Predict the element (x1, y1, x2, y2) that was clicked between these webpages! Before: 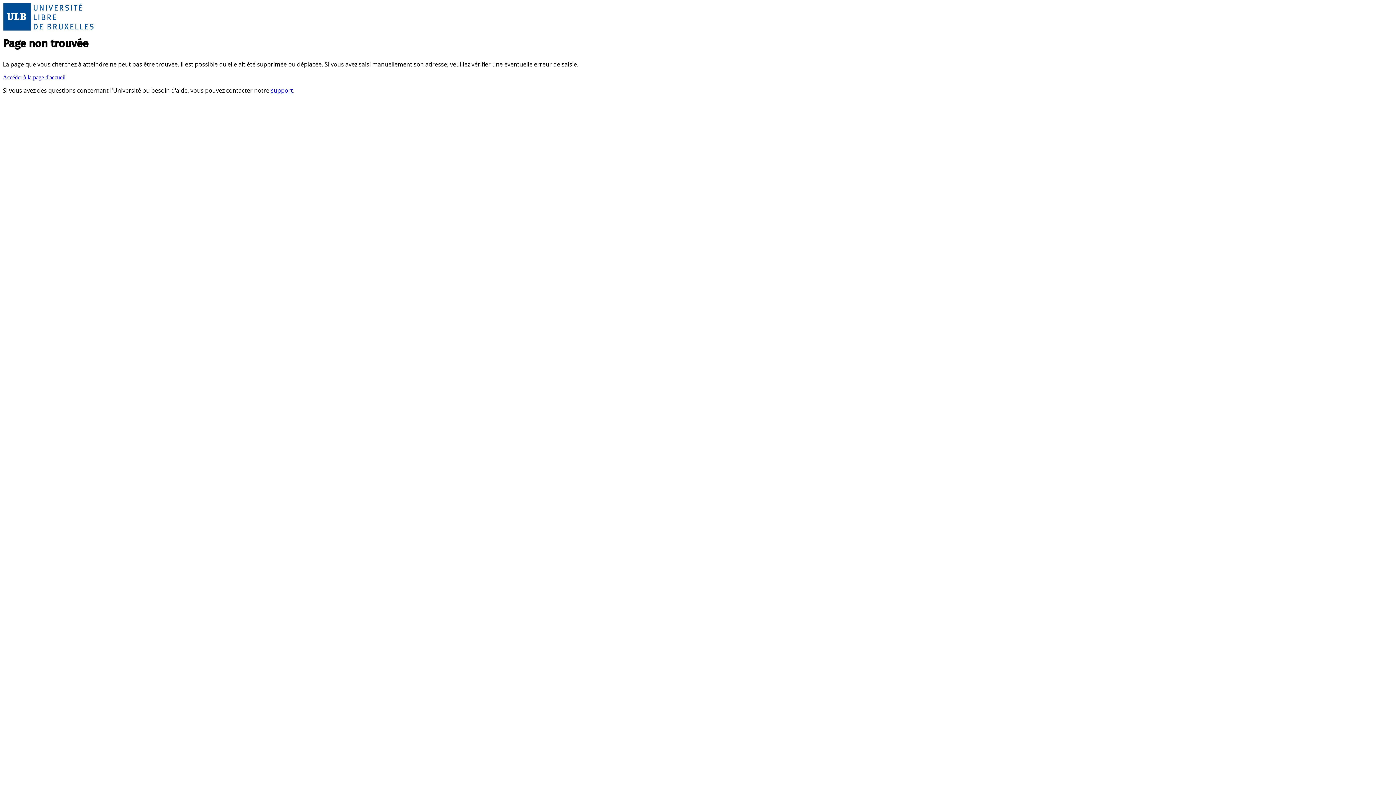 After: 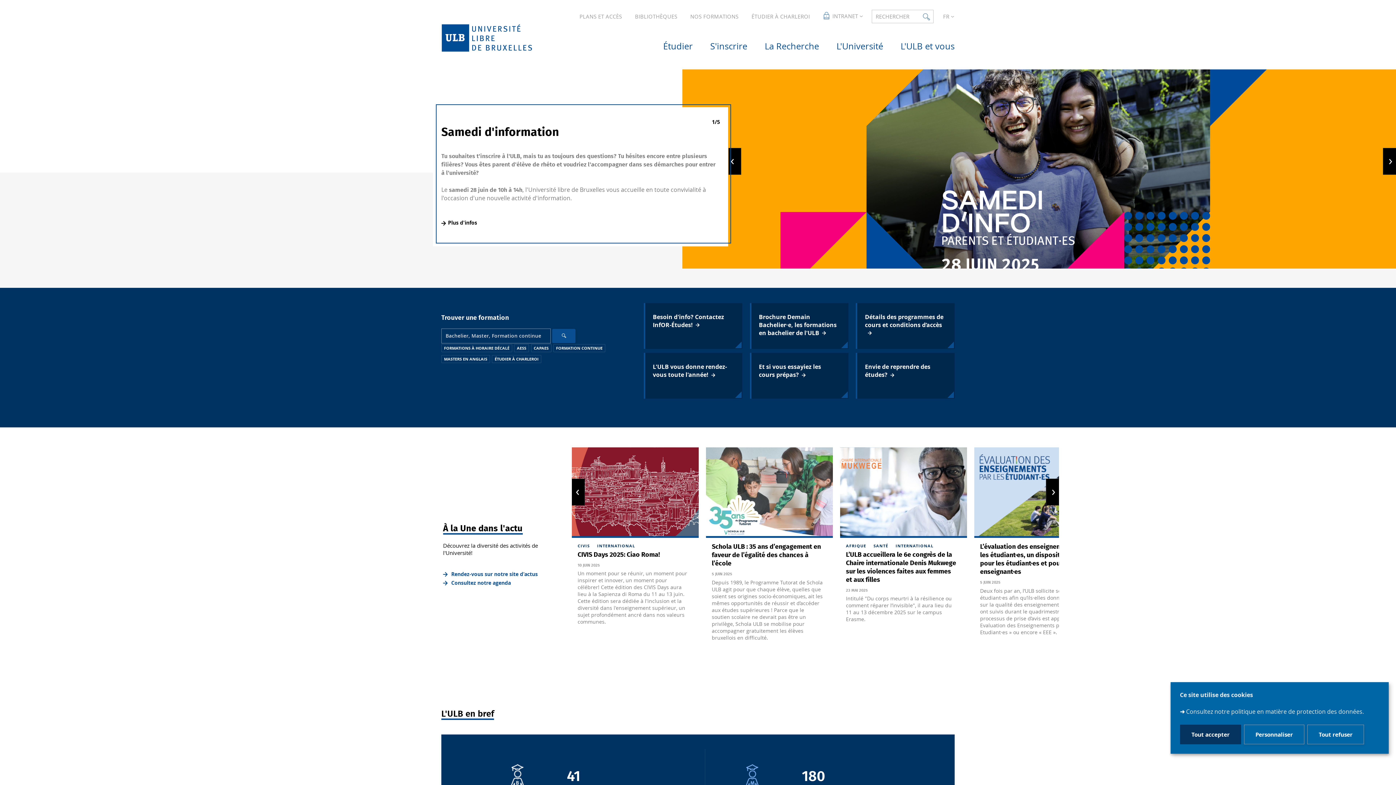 Action: label: Accéder à la page d'accueil bbox: (2, 74, 65, 80)